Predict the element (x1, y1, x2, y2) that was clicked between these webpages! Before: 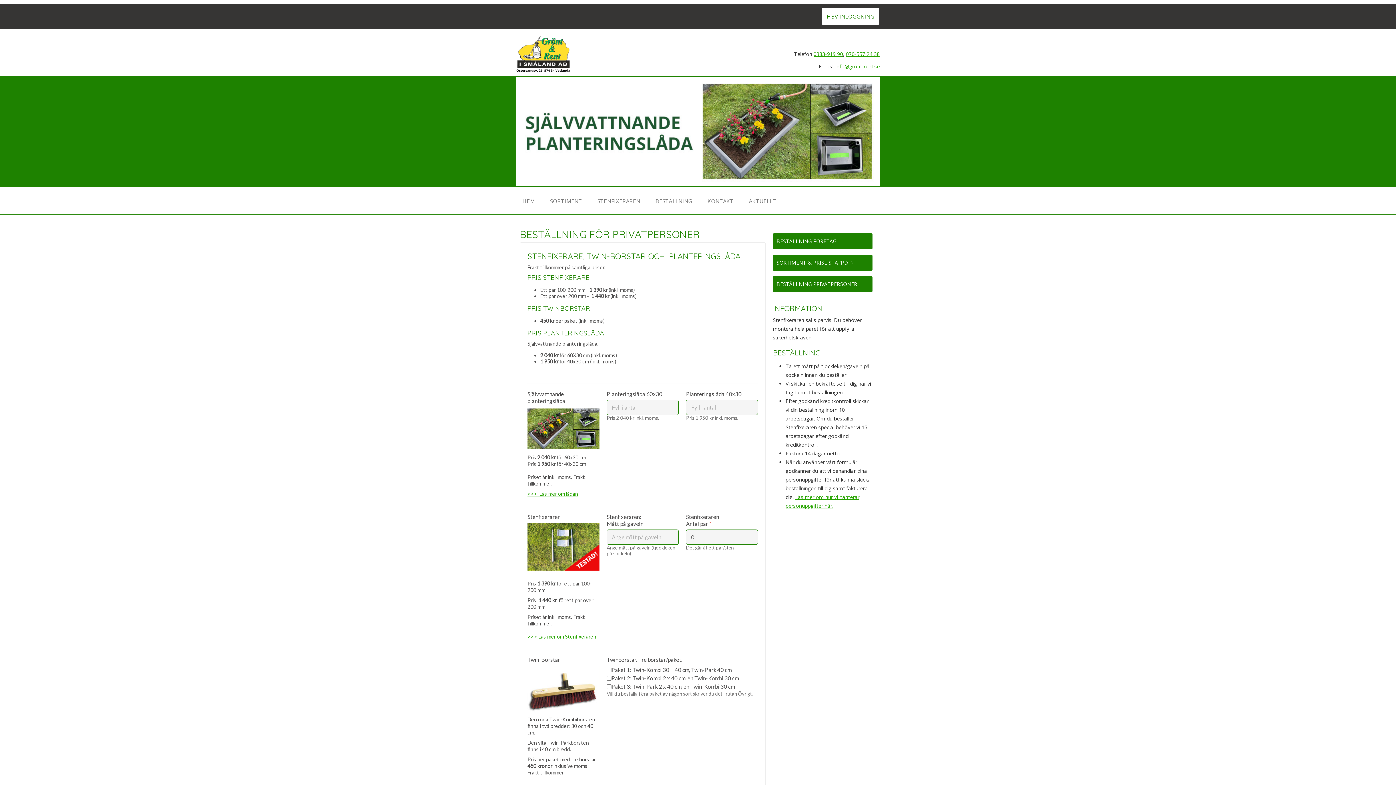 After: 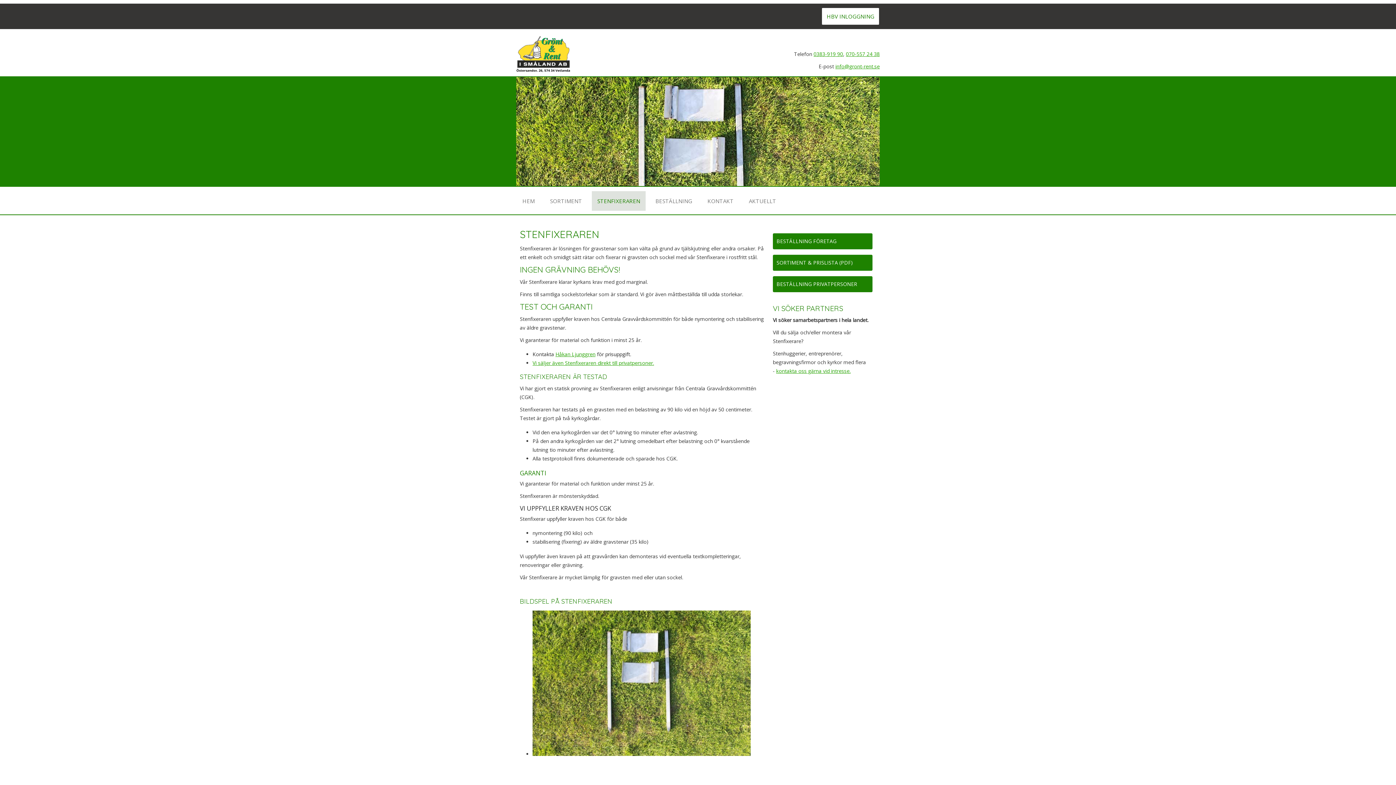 Action: label: >>> Läs mer om Stenfixeraren bbox: (527, 633, 596, 640)